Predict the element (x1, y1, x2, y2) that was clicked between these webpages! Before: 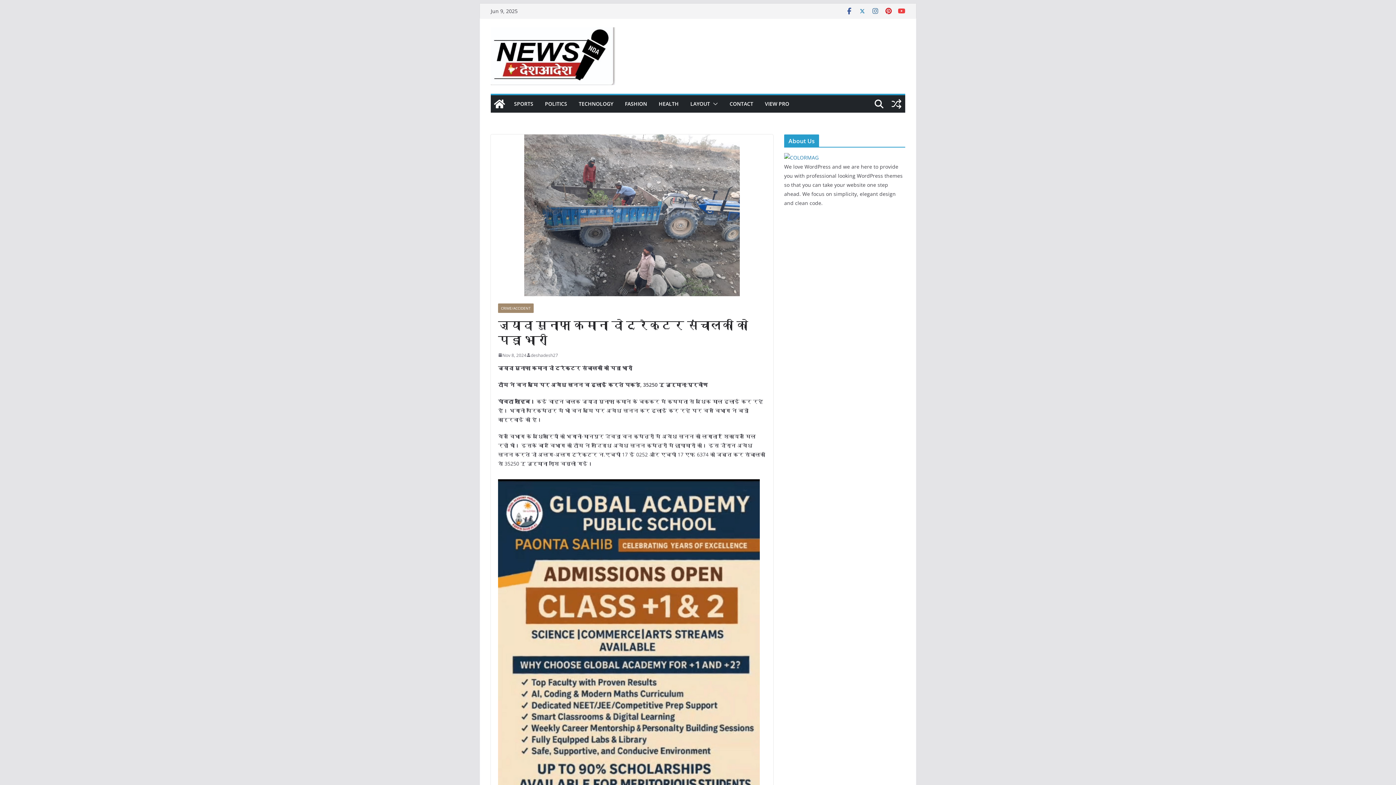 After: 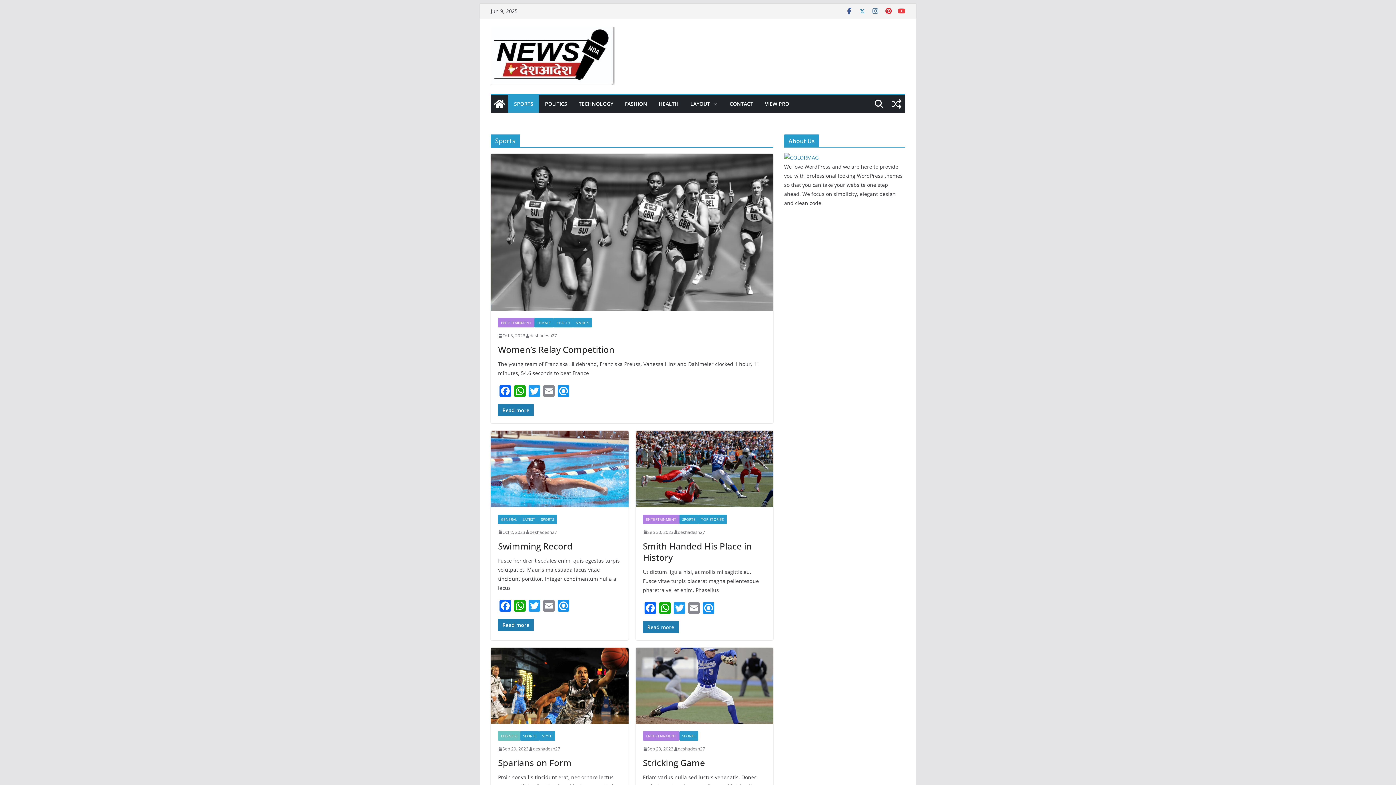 Action: bbox: (514, 98, 533, 109) label: SPORTS